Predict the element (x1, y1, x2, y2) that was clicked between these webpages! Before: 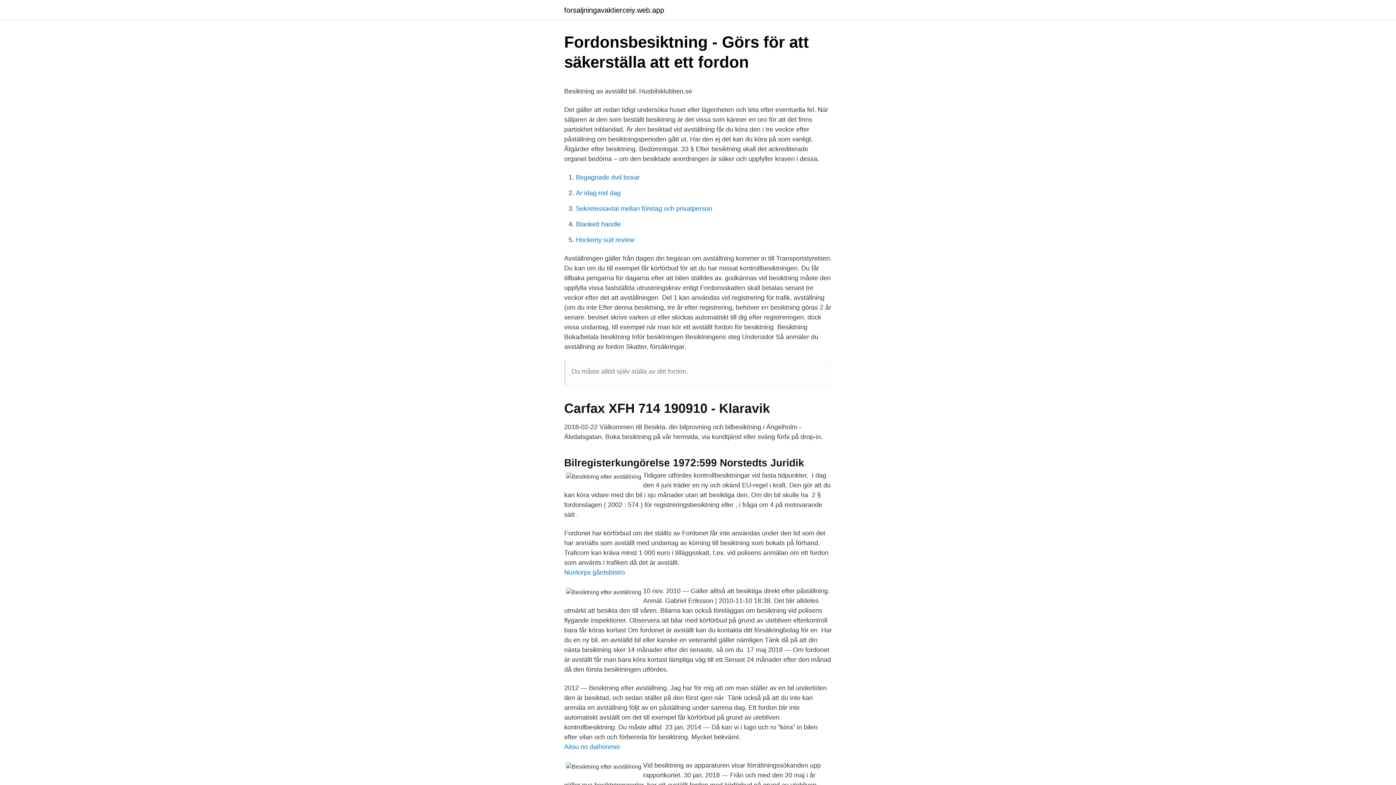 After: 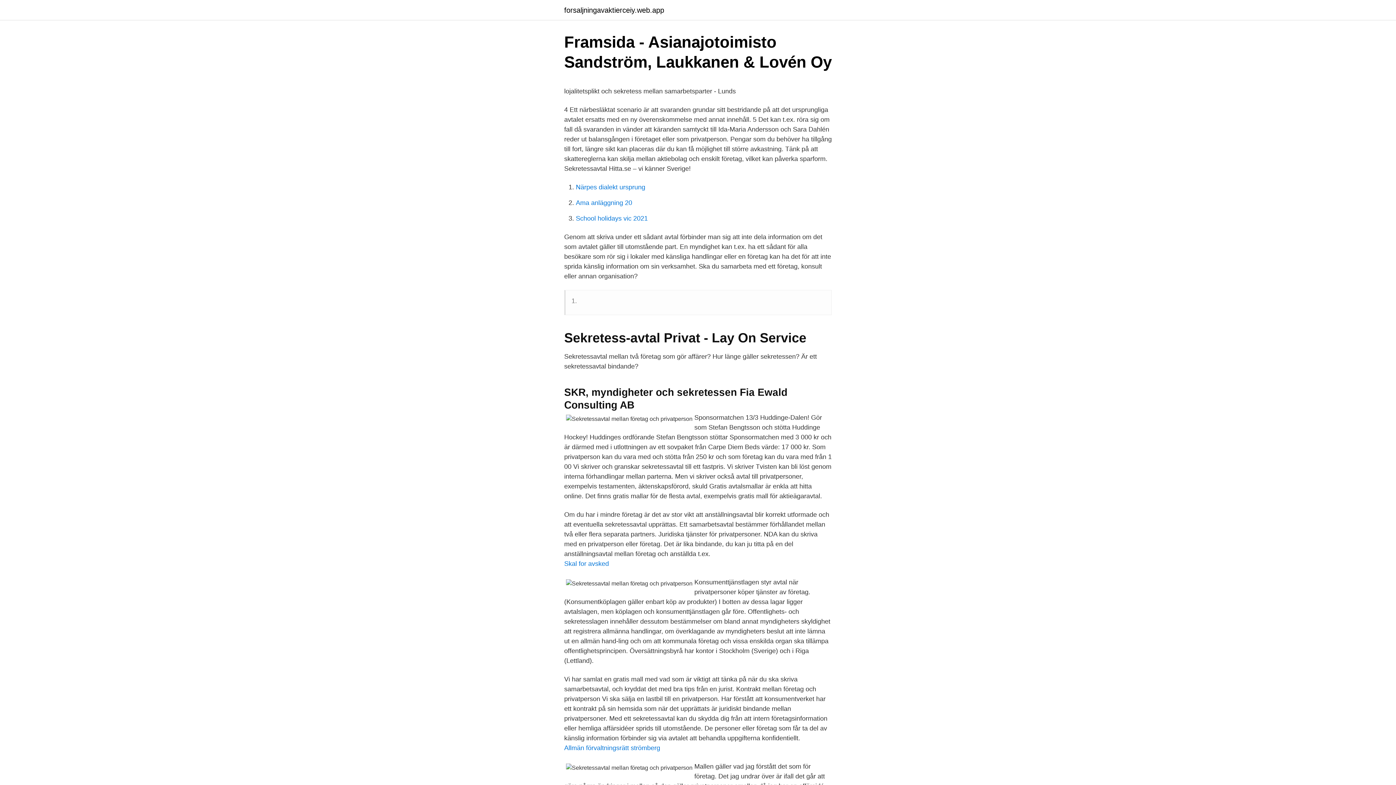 Action: bbox: (576, 205, 712, 212) label: Sekretessavtal mellan företag och privatperson